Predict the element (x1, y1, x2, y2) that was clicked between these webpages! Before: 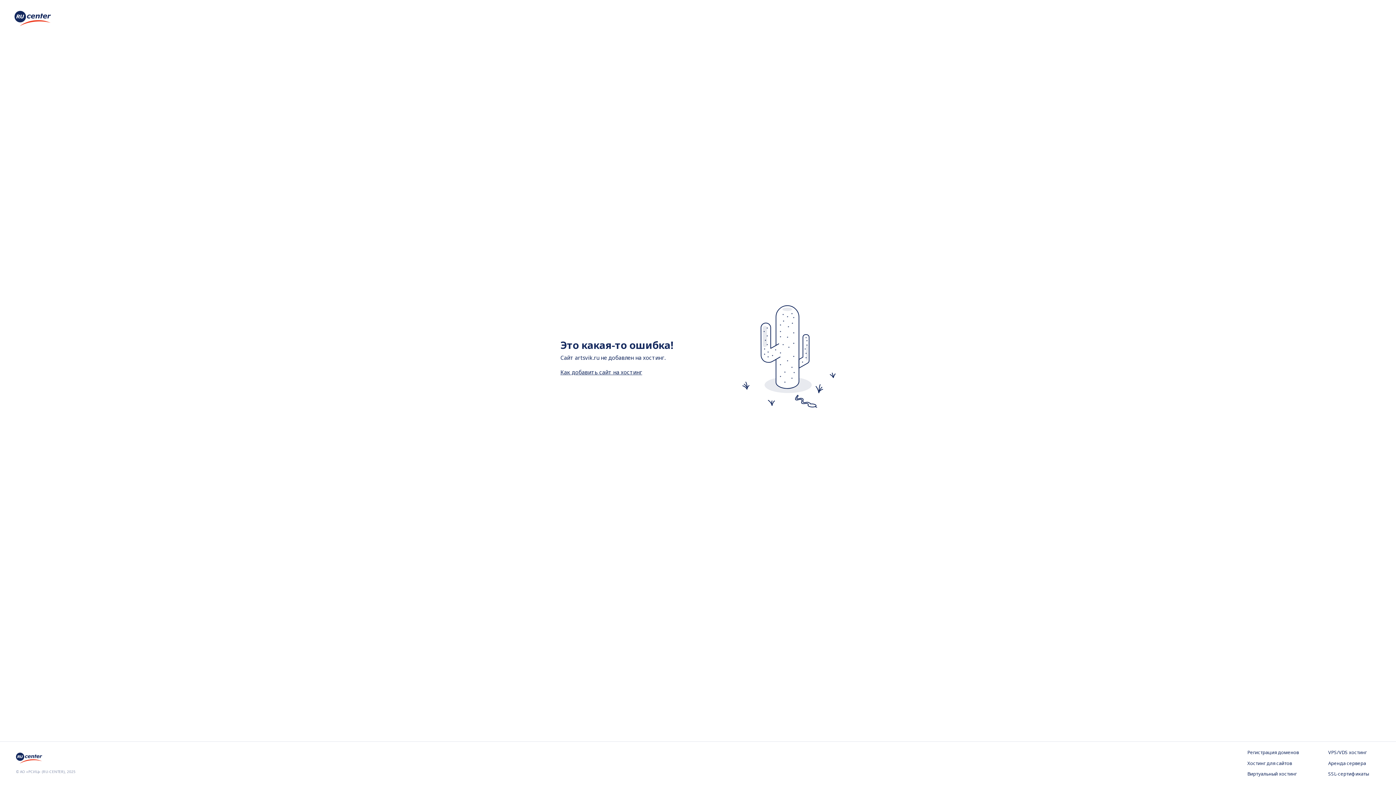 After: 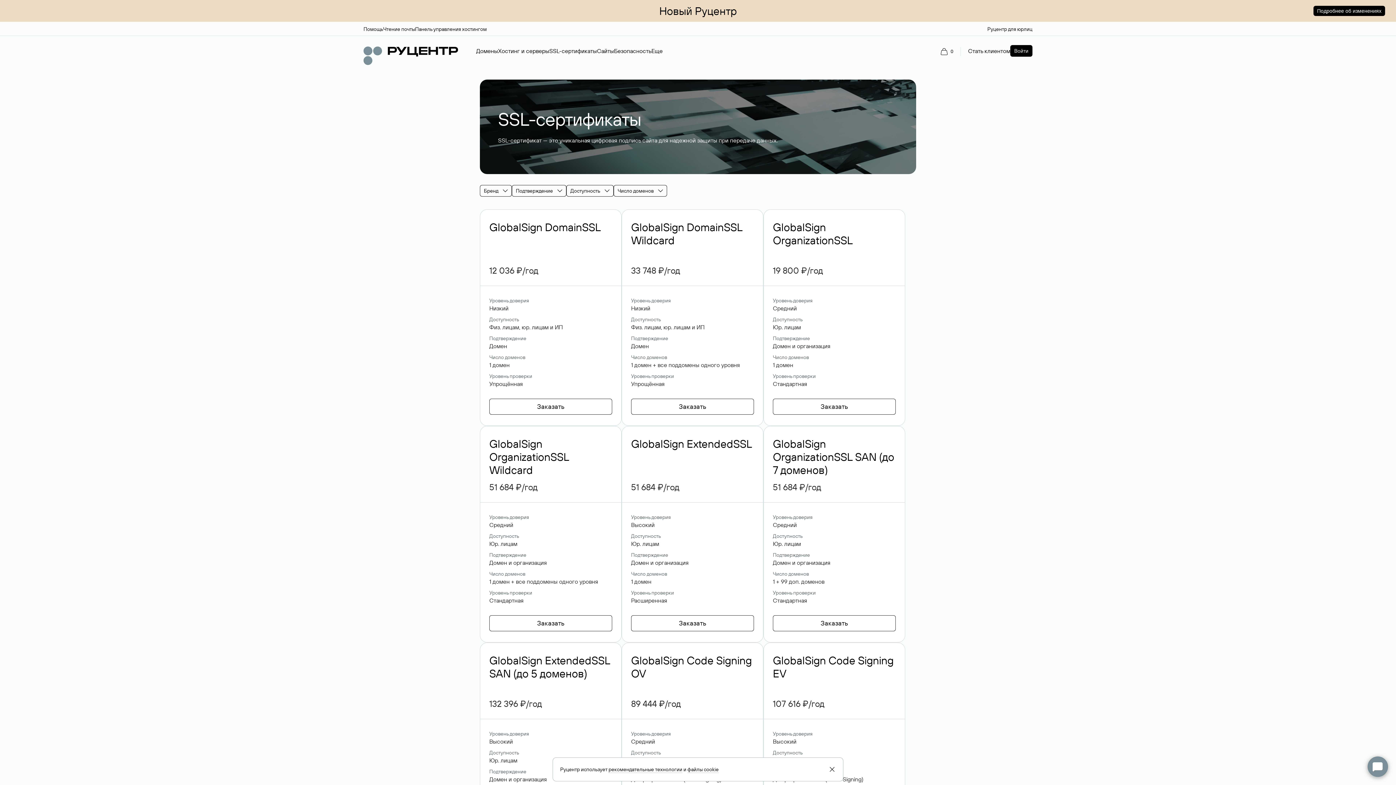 Action: bbox: (1328, 771, 1380, 778) label: SSL-сертификаты